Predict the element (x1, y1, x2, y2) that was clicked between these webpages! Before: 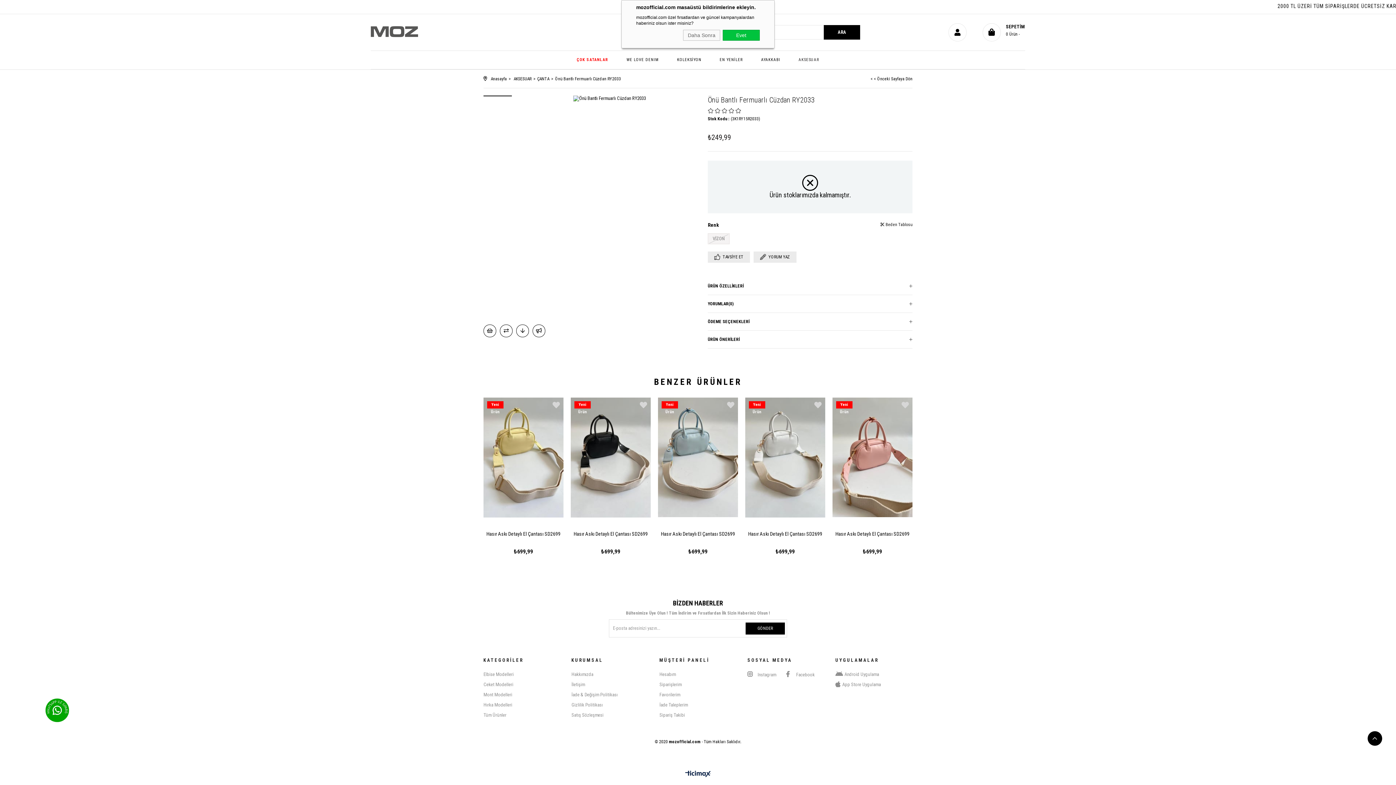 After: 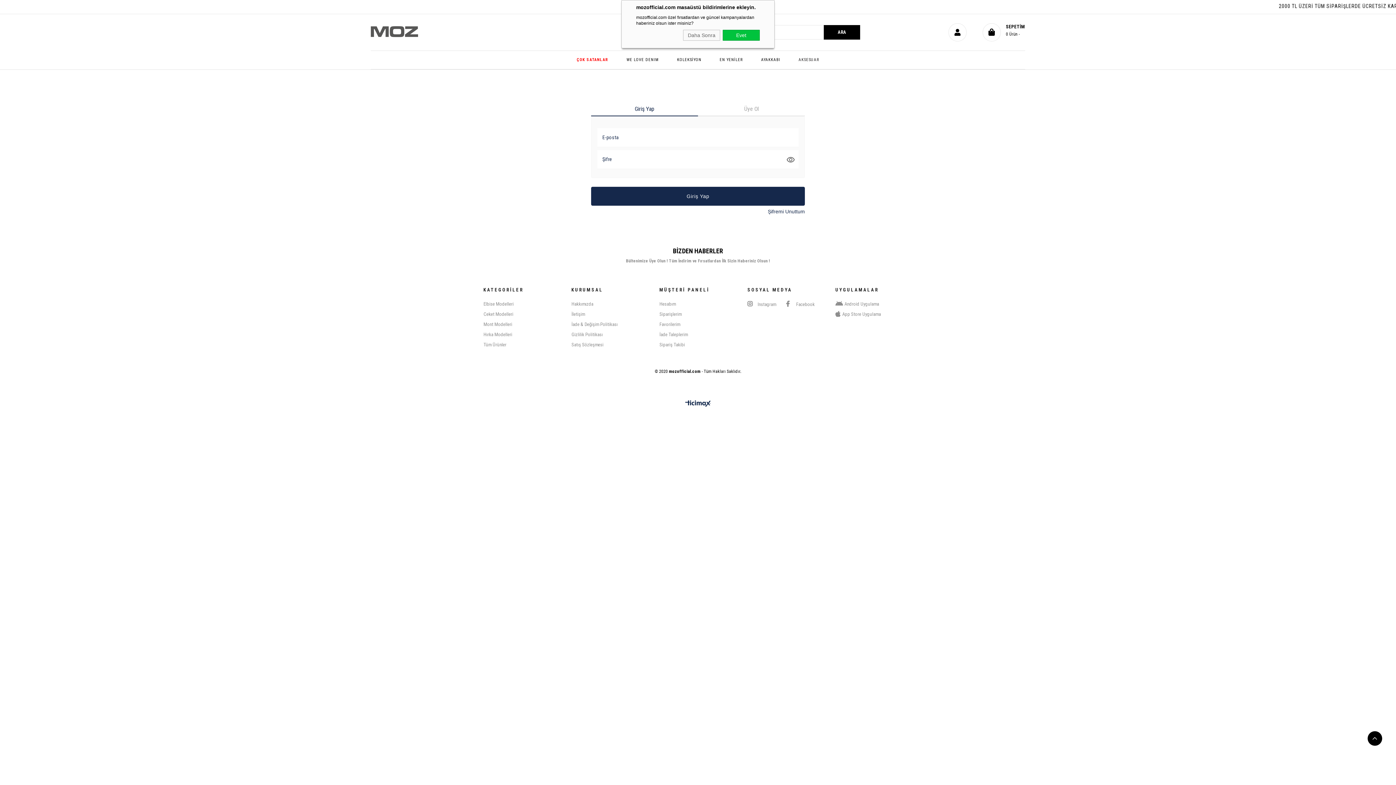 Action: label:  Favorilere Ekle bbox: (640, 401, 647, 409)